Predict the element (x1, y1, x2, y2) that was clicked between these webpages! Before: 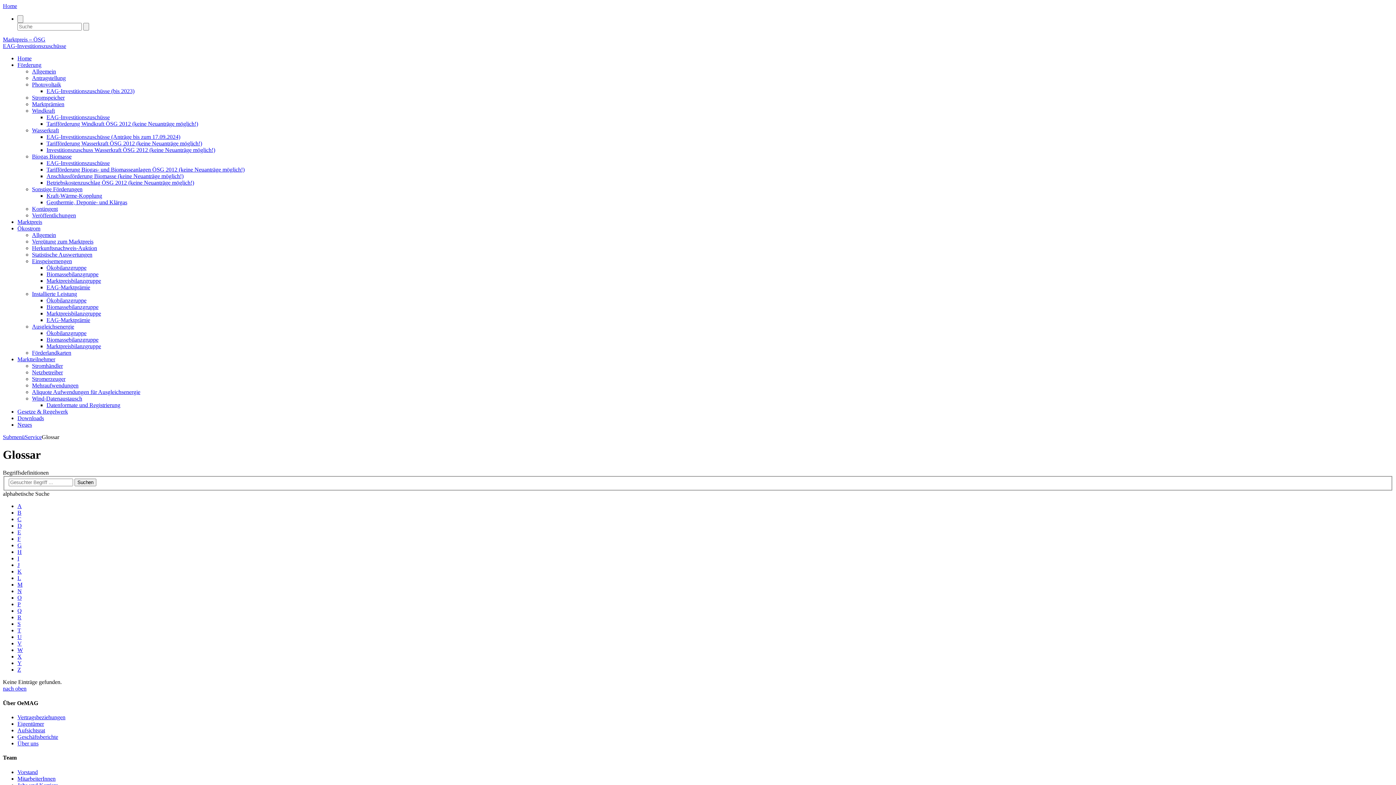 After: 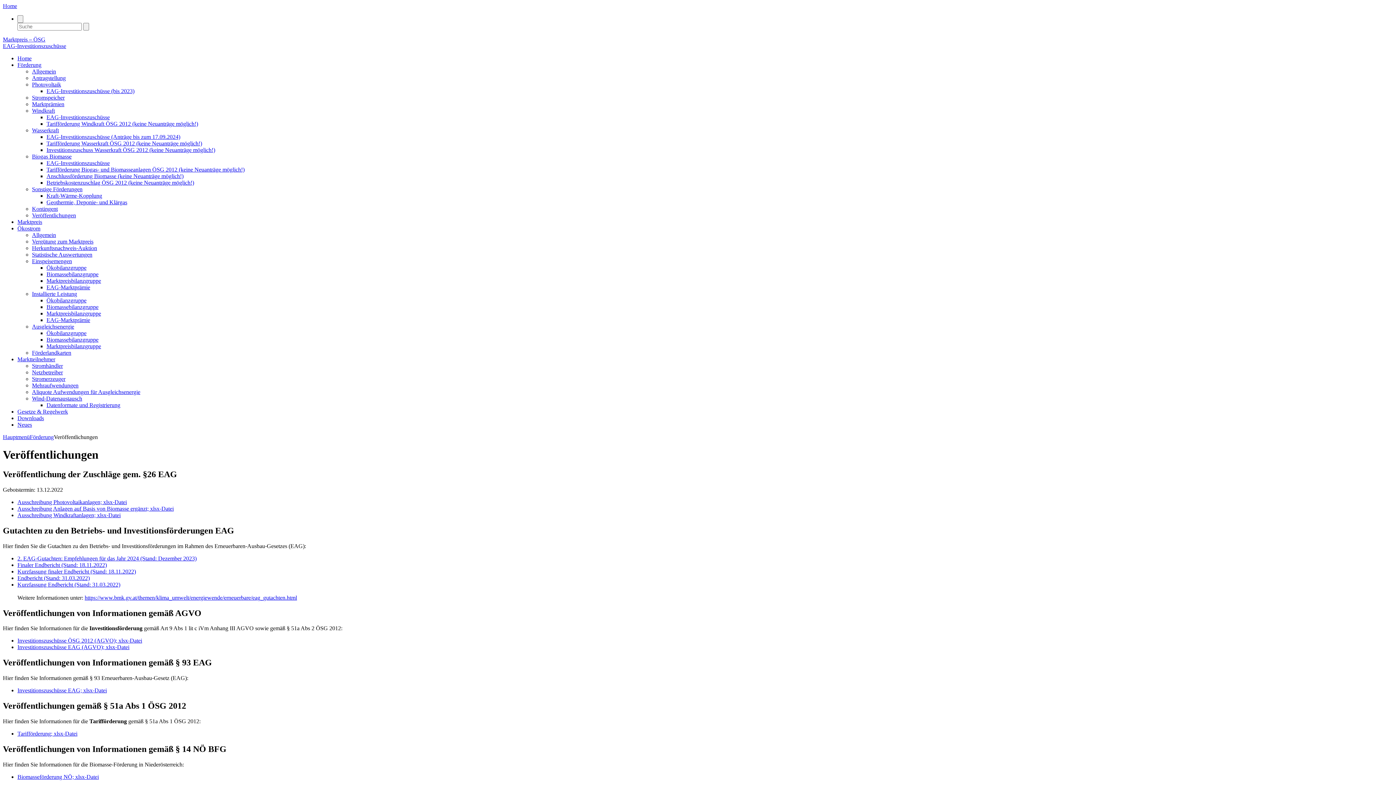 Action: bbox: (32, 212, 76, 218) label: Veröffentlichungen